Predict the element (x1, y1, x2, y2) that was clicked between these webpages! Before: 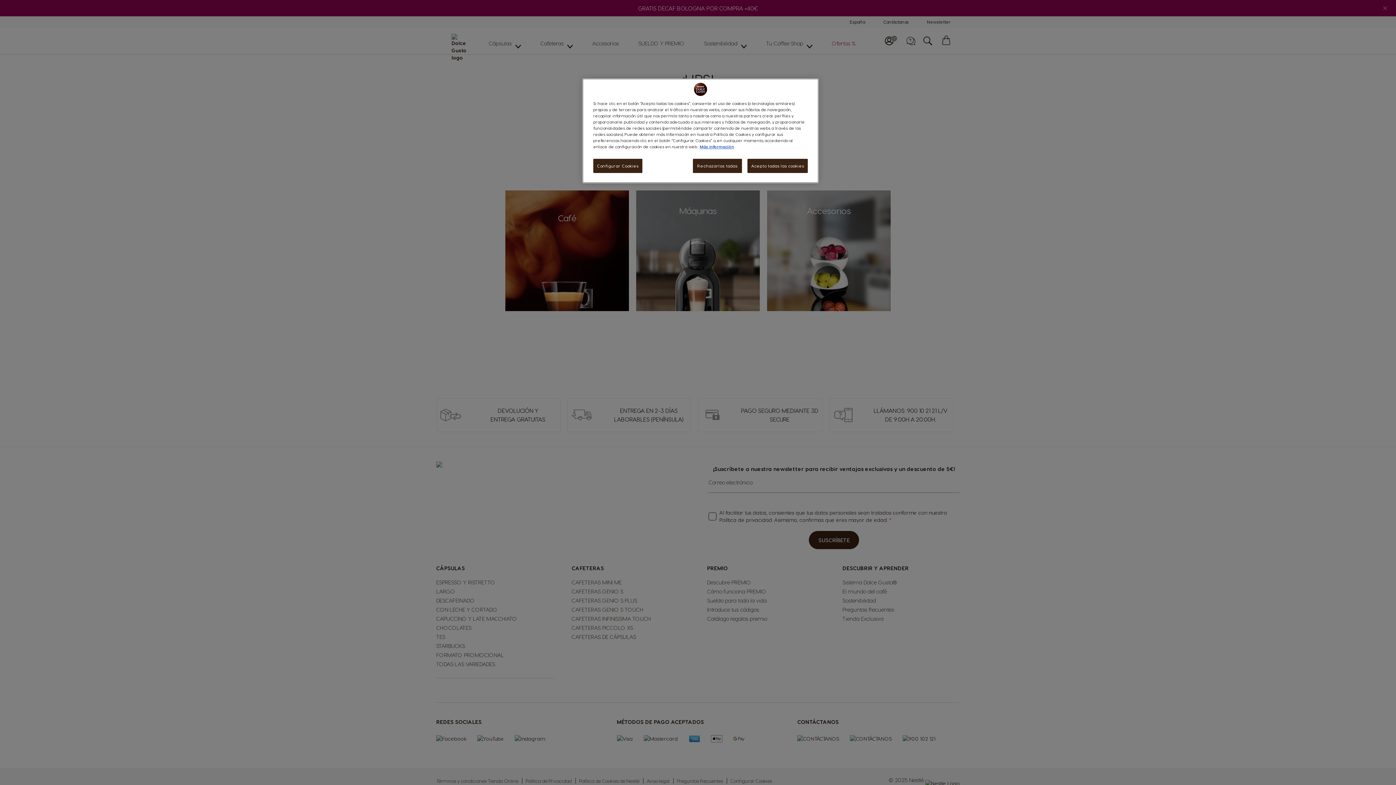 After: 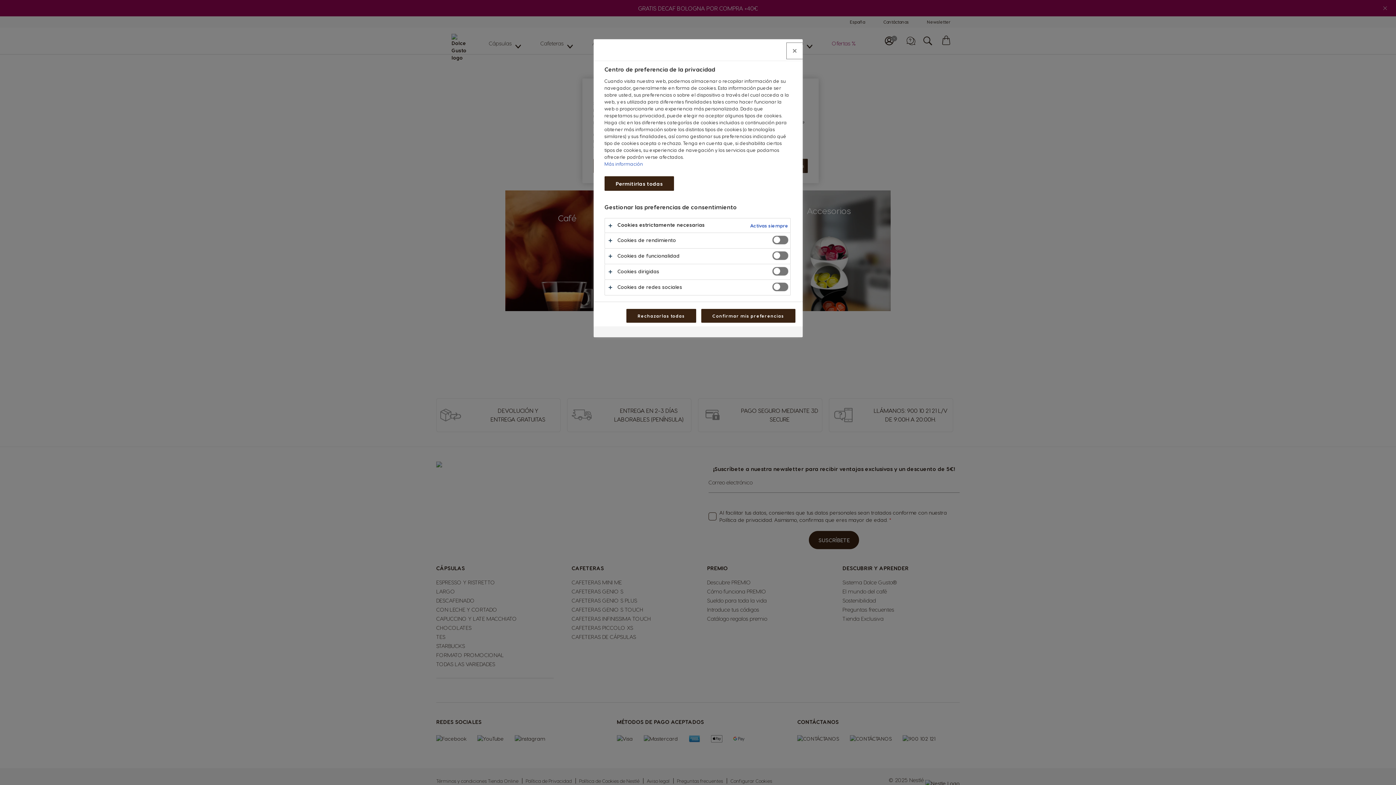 Action: bbox: (593, 158, 642, 173) label: Configurar Cookies